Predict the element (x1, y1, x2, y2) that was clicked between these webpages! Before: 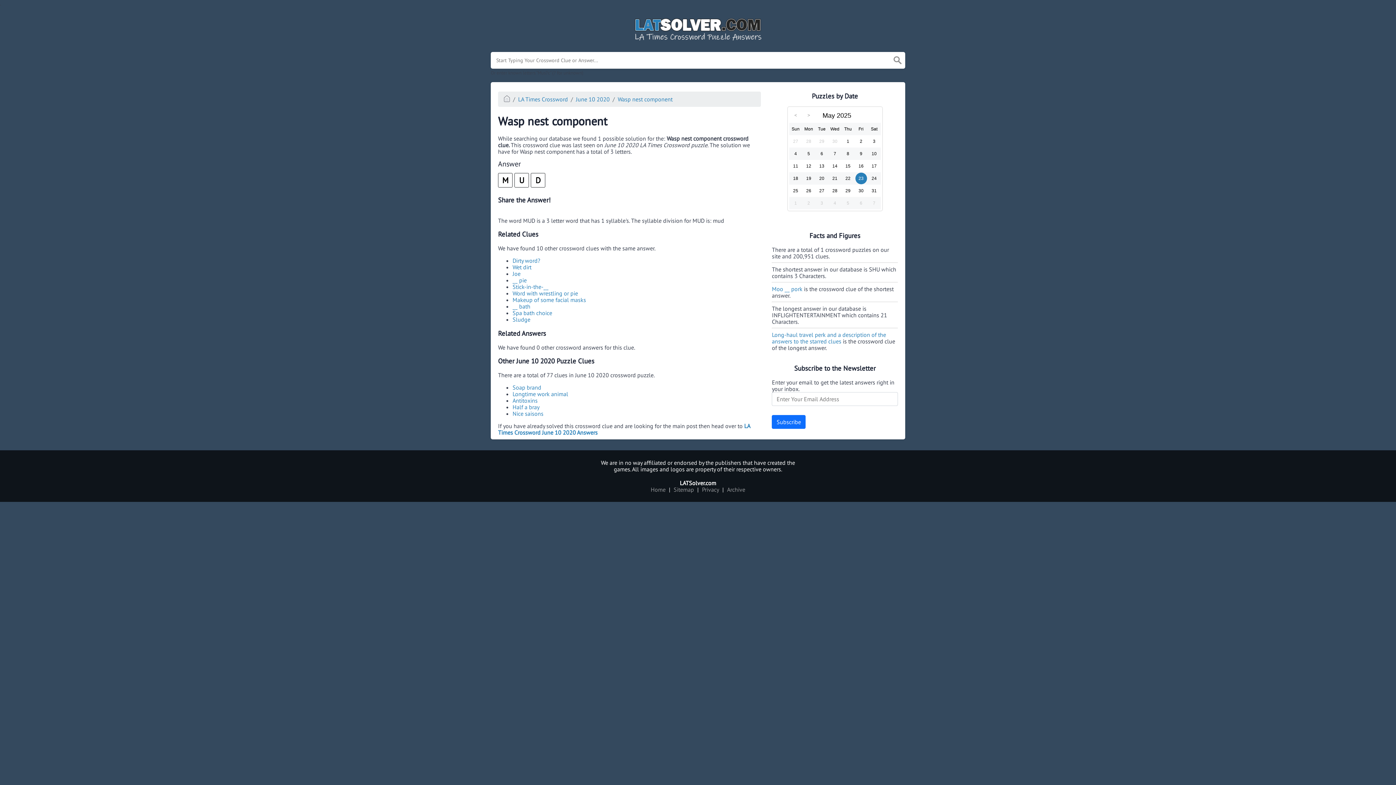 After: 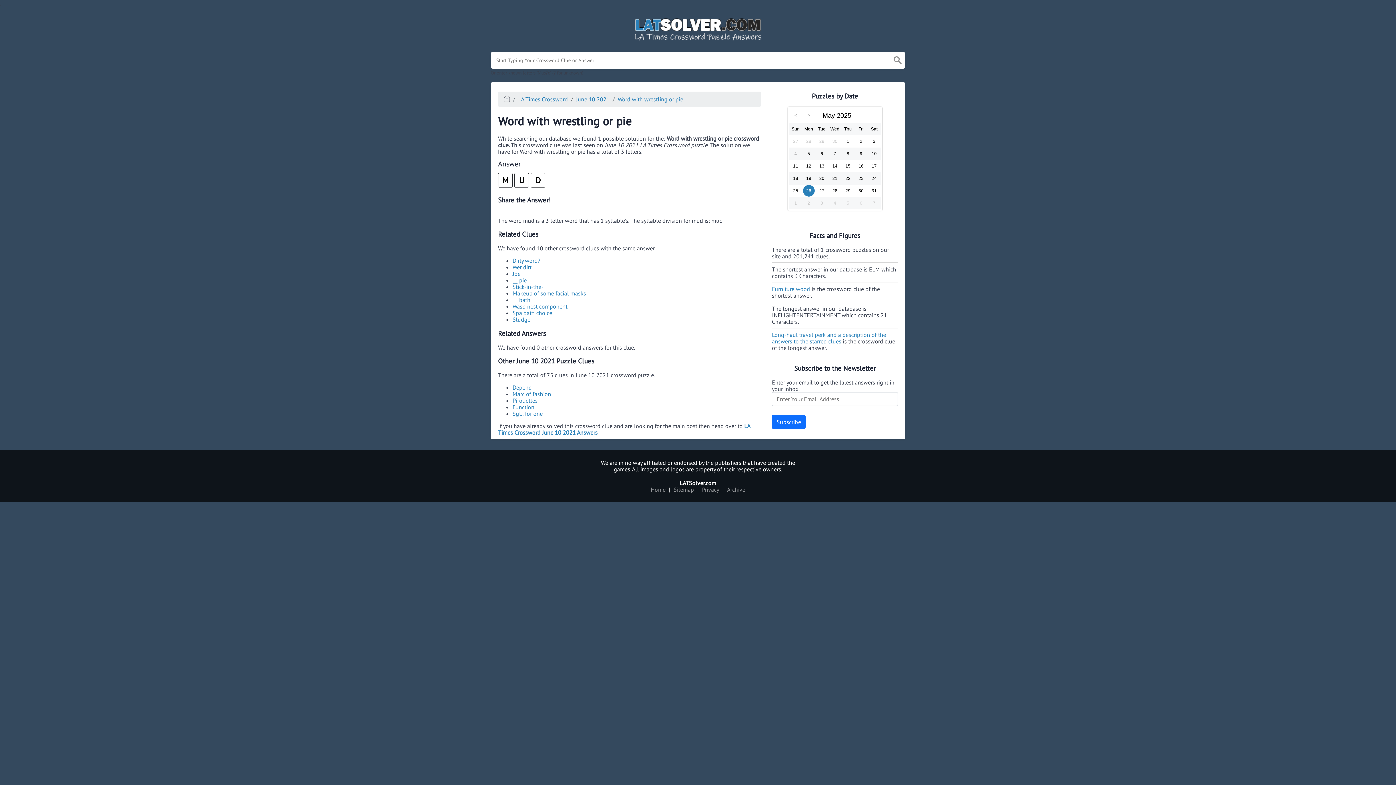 Action: bbox: (512, 289, 578, 297) label: Word with wrestling or pie